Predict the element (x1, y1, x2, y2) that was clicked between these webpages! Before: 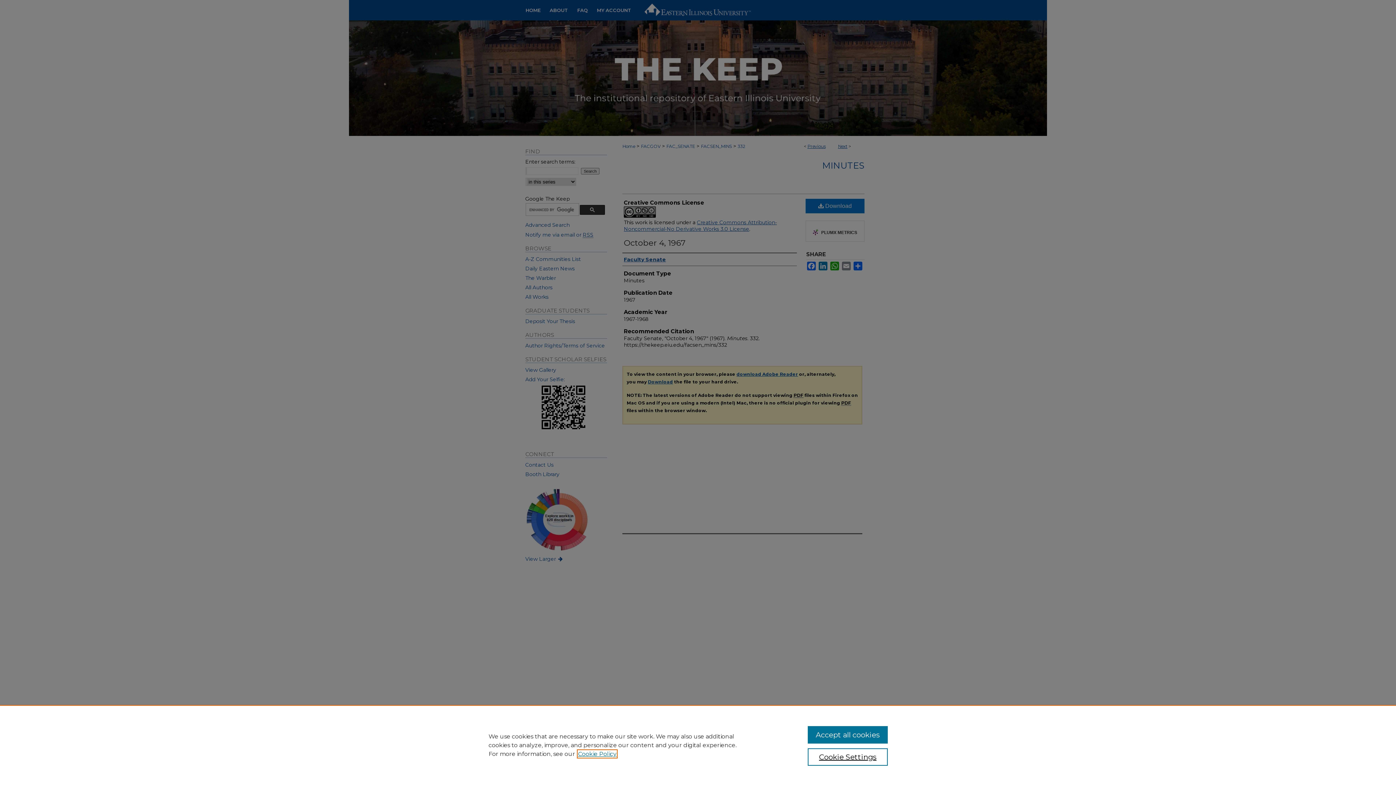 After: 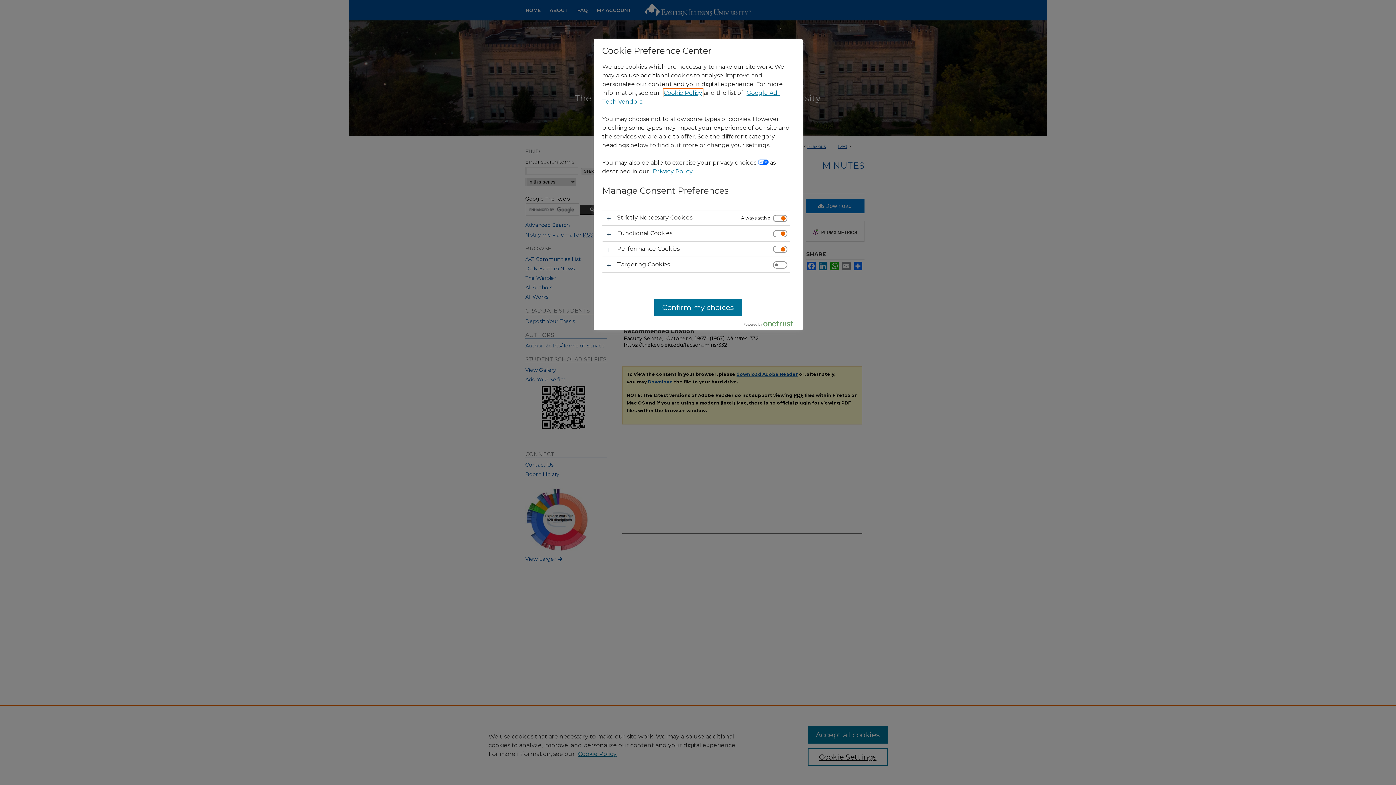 Action: label: Cookie Settings bbox: (807, 748, 887, 766)